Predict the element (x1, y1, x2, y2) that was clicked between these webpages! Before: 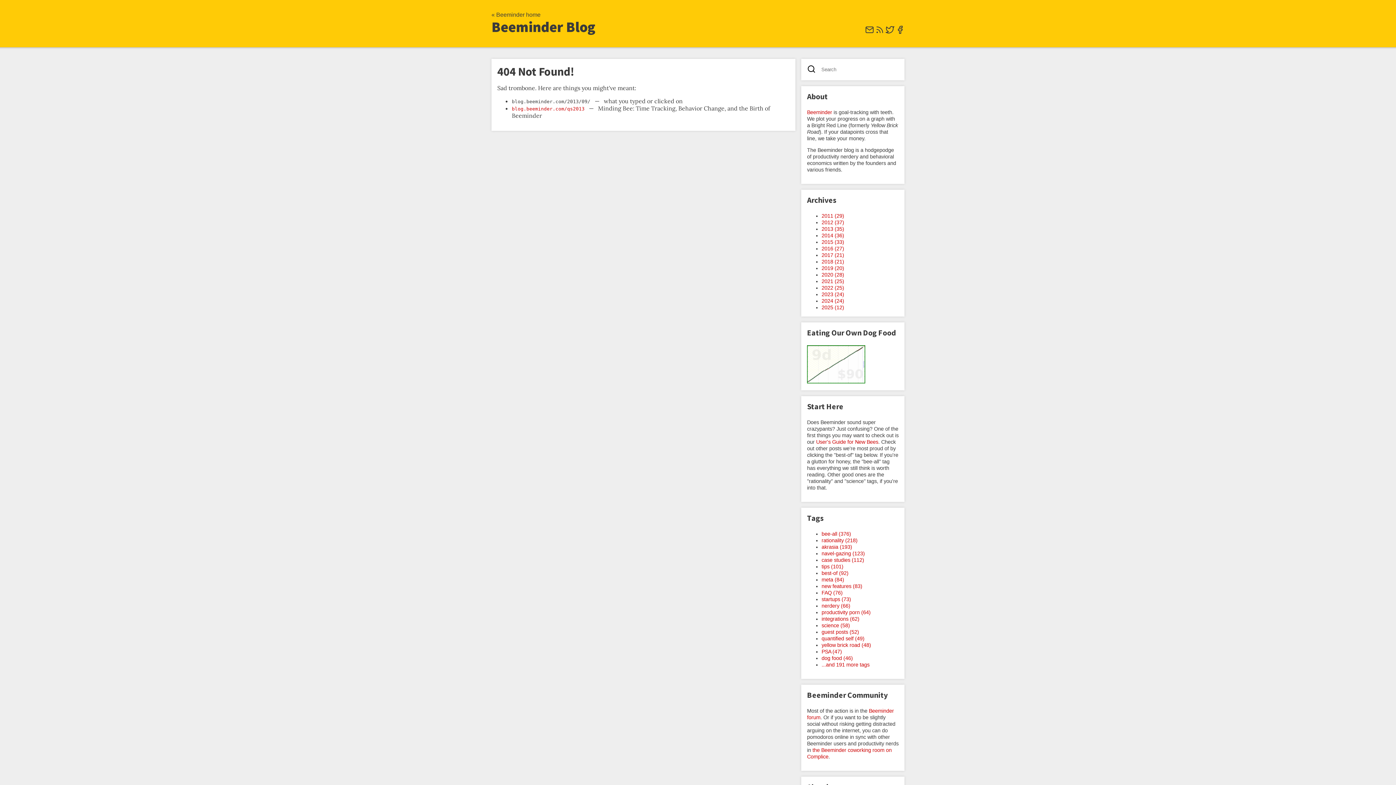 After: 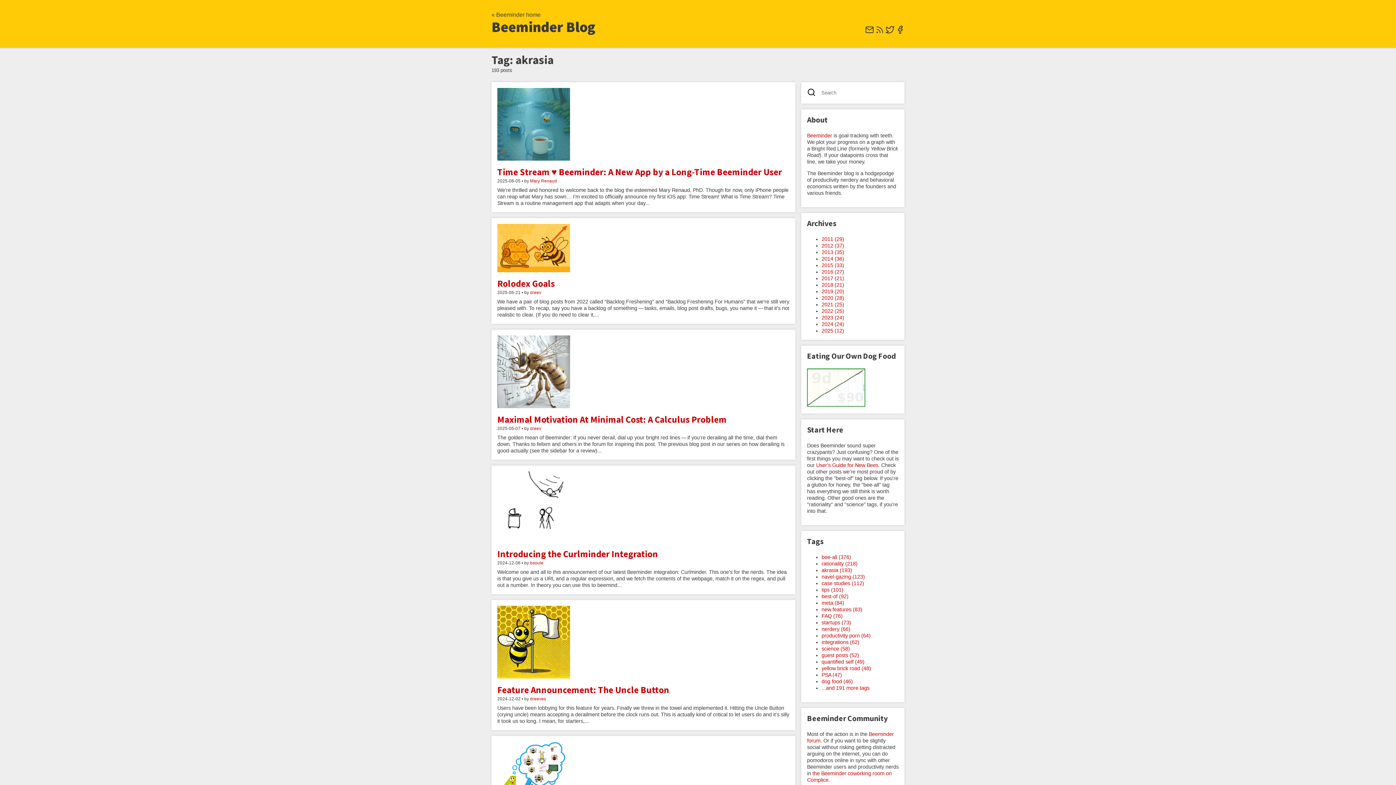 Action: bbox: (821, 544, 852, 550) label: akrasia (193)